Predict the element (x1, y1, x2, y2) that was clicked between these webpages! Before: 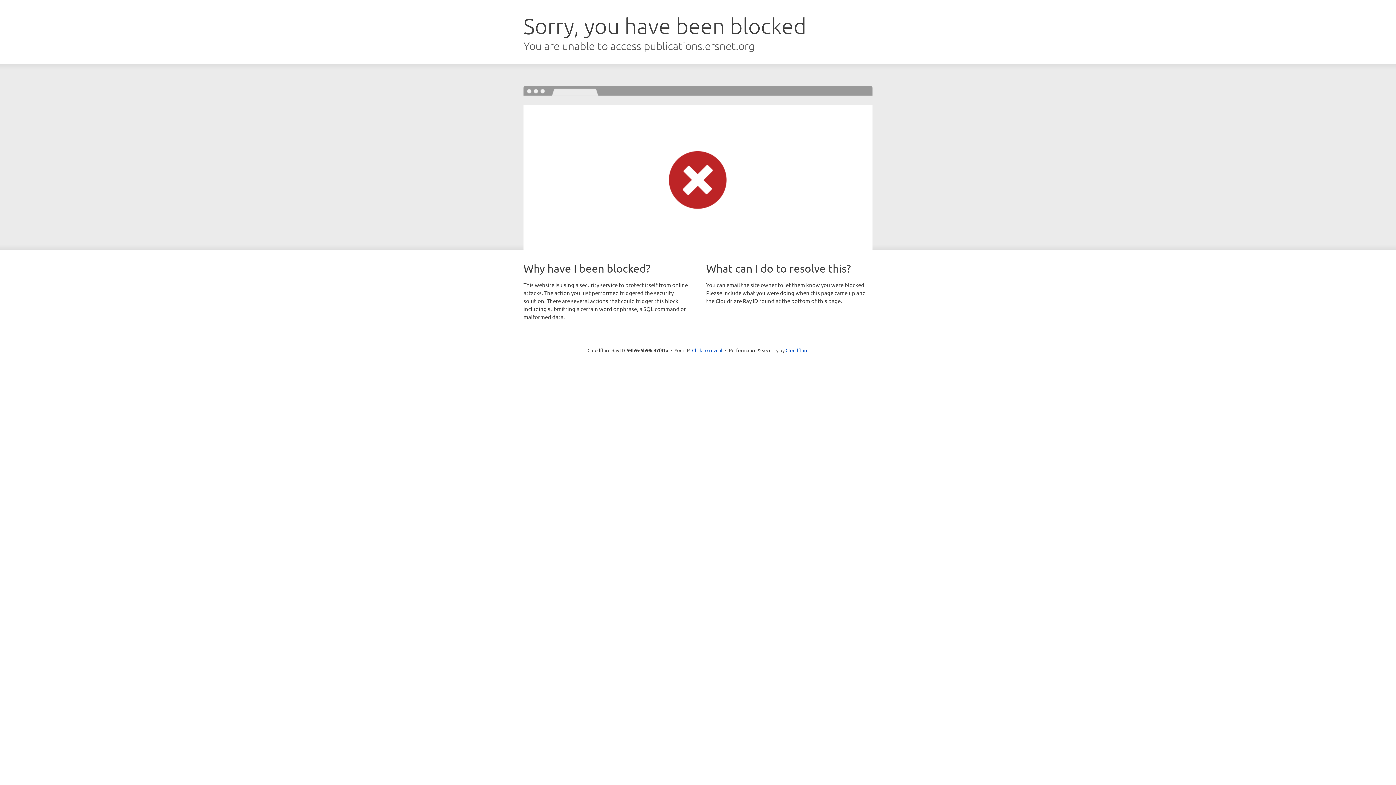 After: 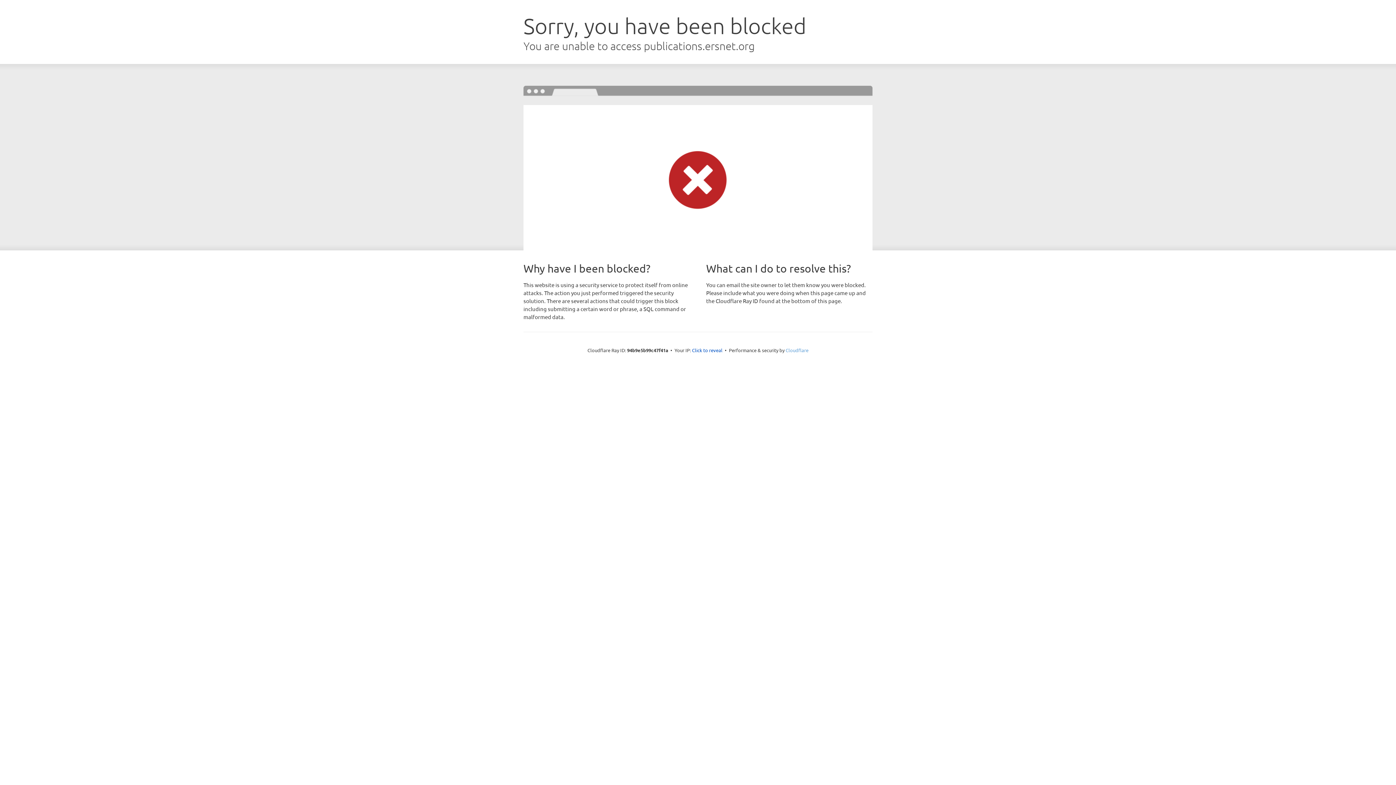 Action: bbox: (785, 347, 808, 353) label: Cloudflare